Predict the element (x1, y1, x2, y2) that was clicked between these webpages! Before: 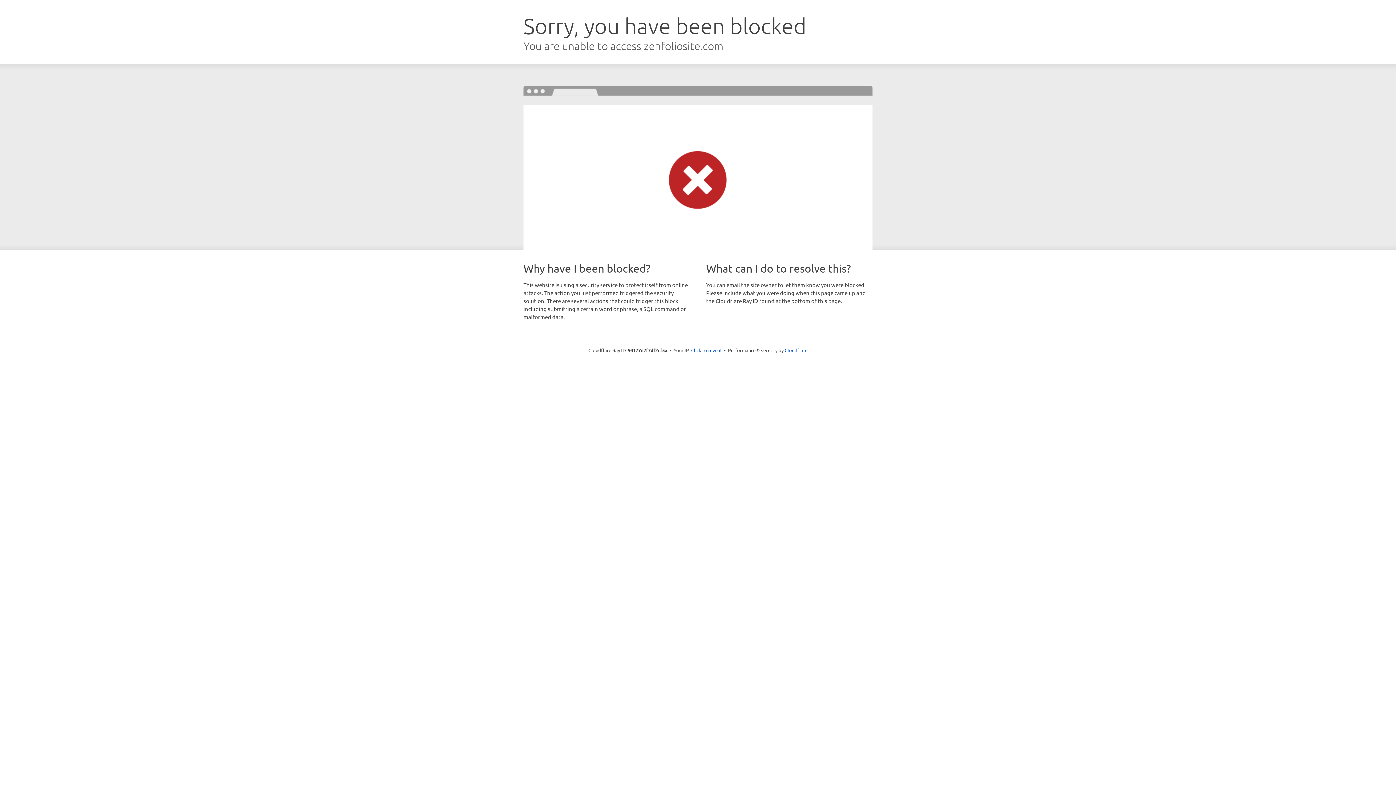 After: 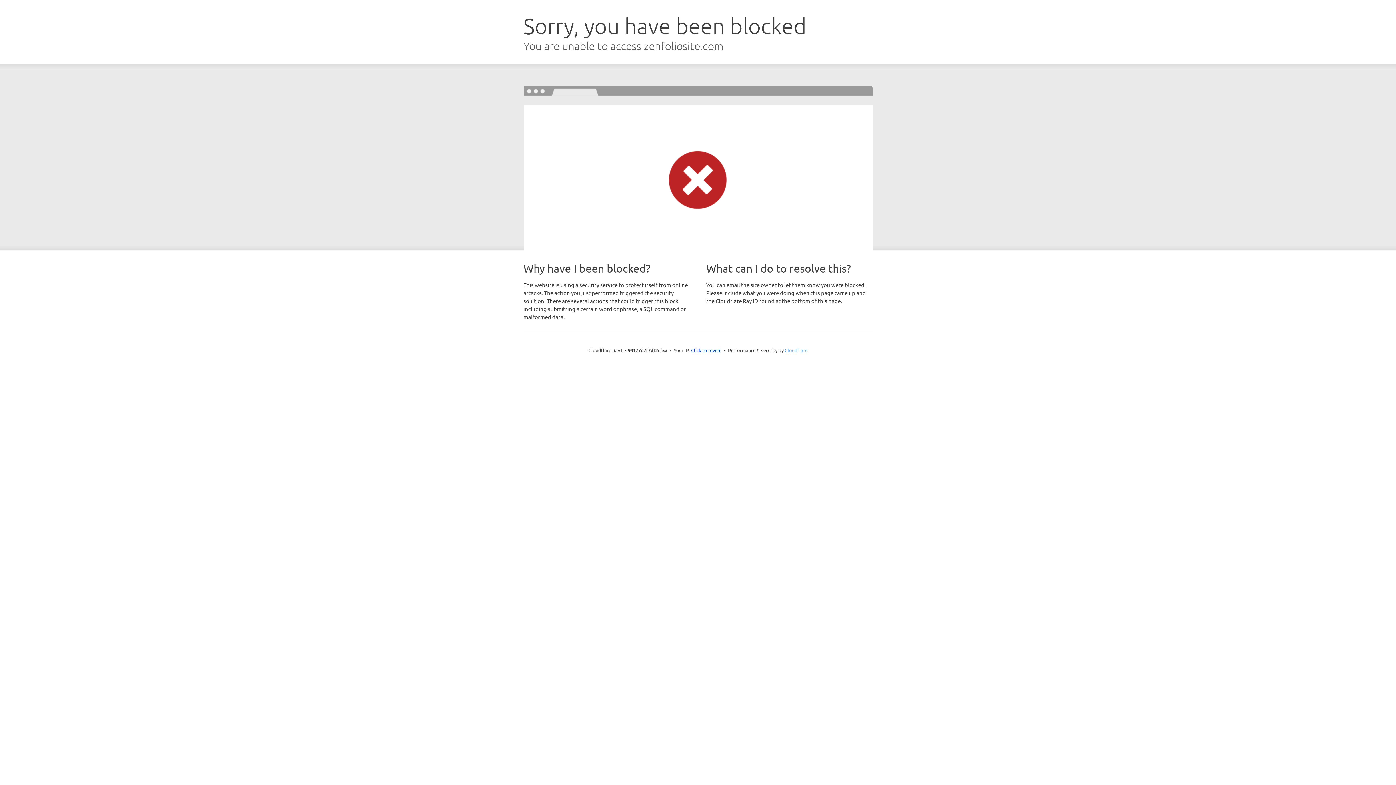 Action: bbox: (784, 347, 807, 353) label: Cloudflare